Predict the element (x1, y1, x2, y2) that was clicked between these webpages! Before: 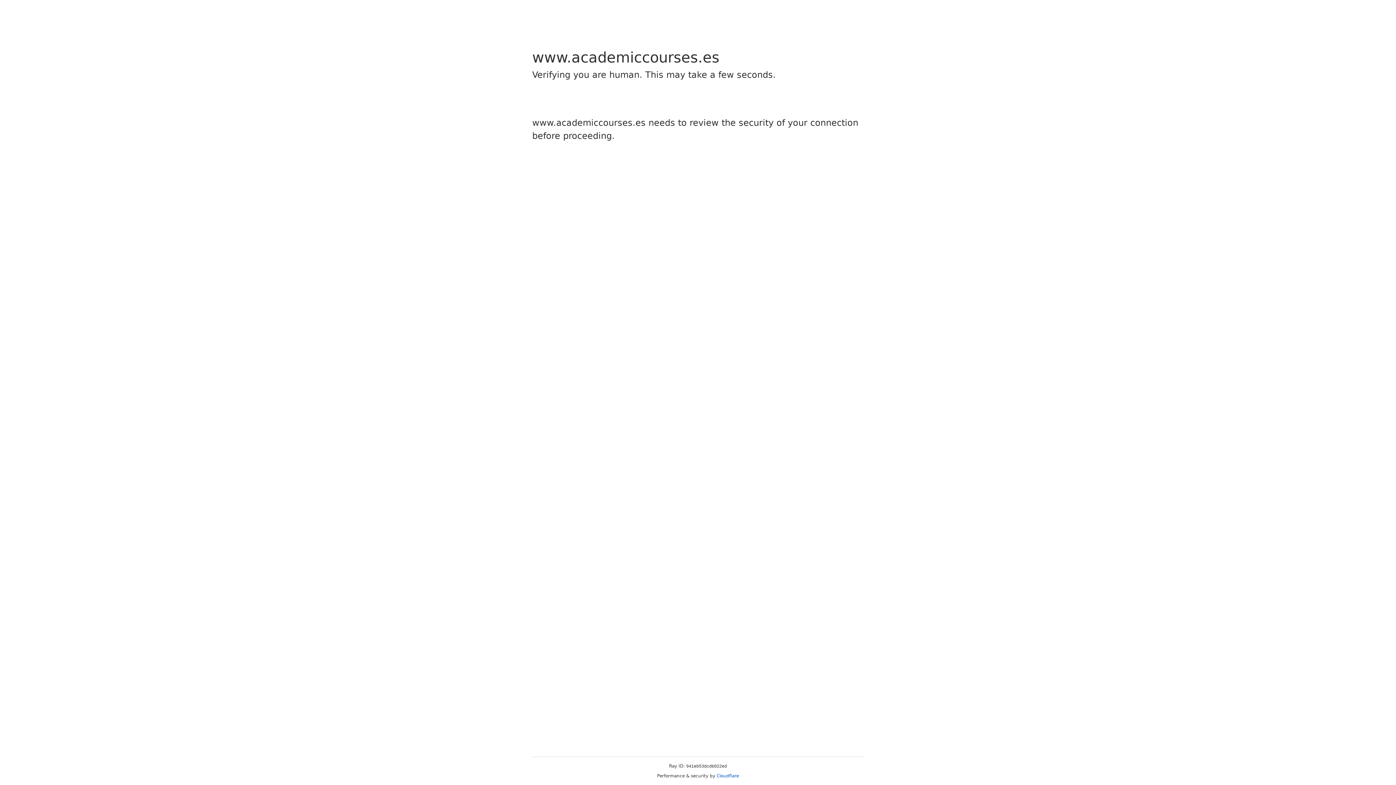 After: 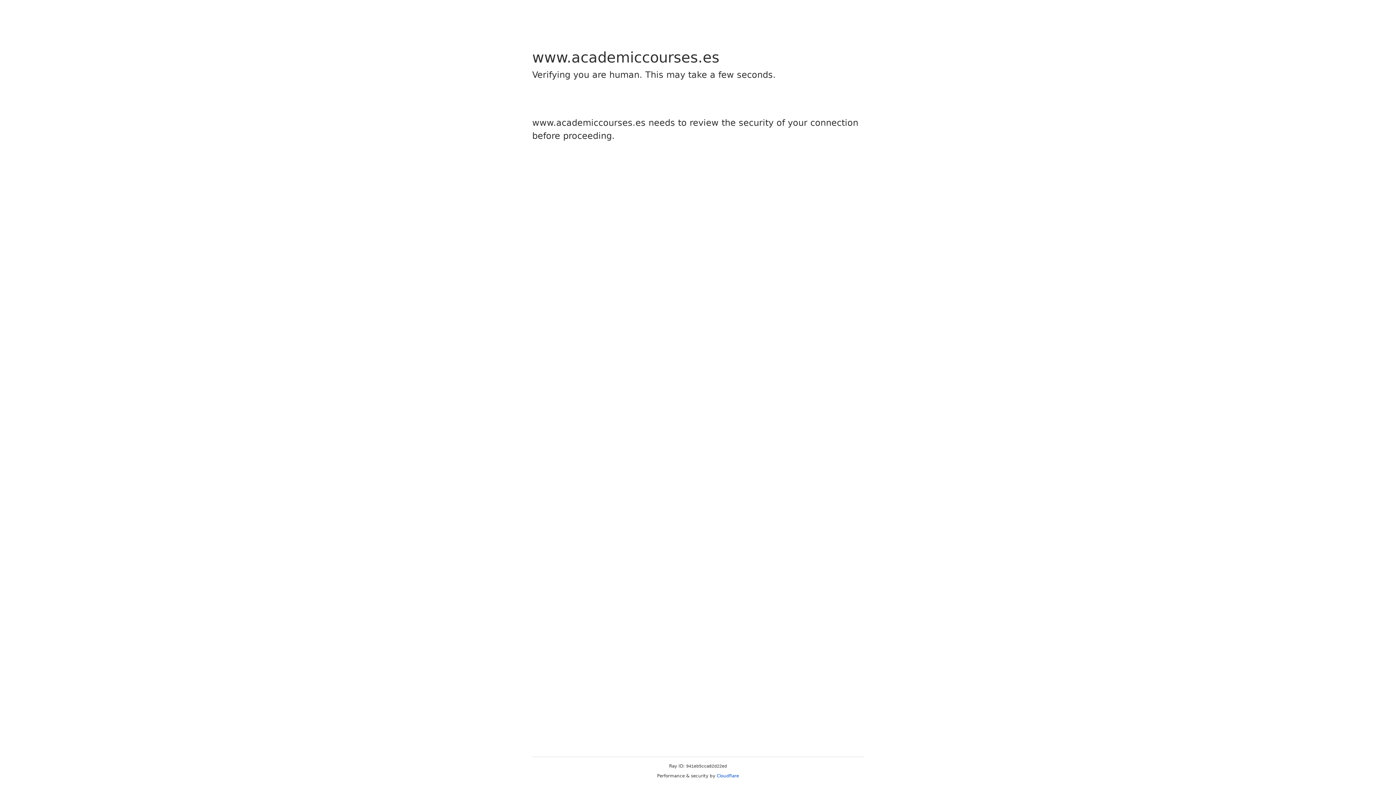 Action: bbox: (716, 773, 739, 778) label: Cloudflare